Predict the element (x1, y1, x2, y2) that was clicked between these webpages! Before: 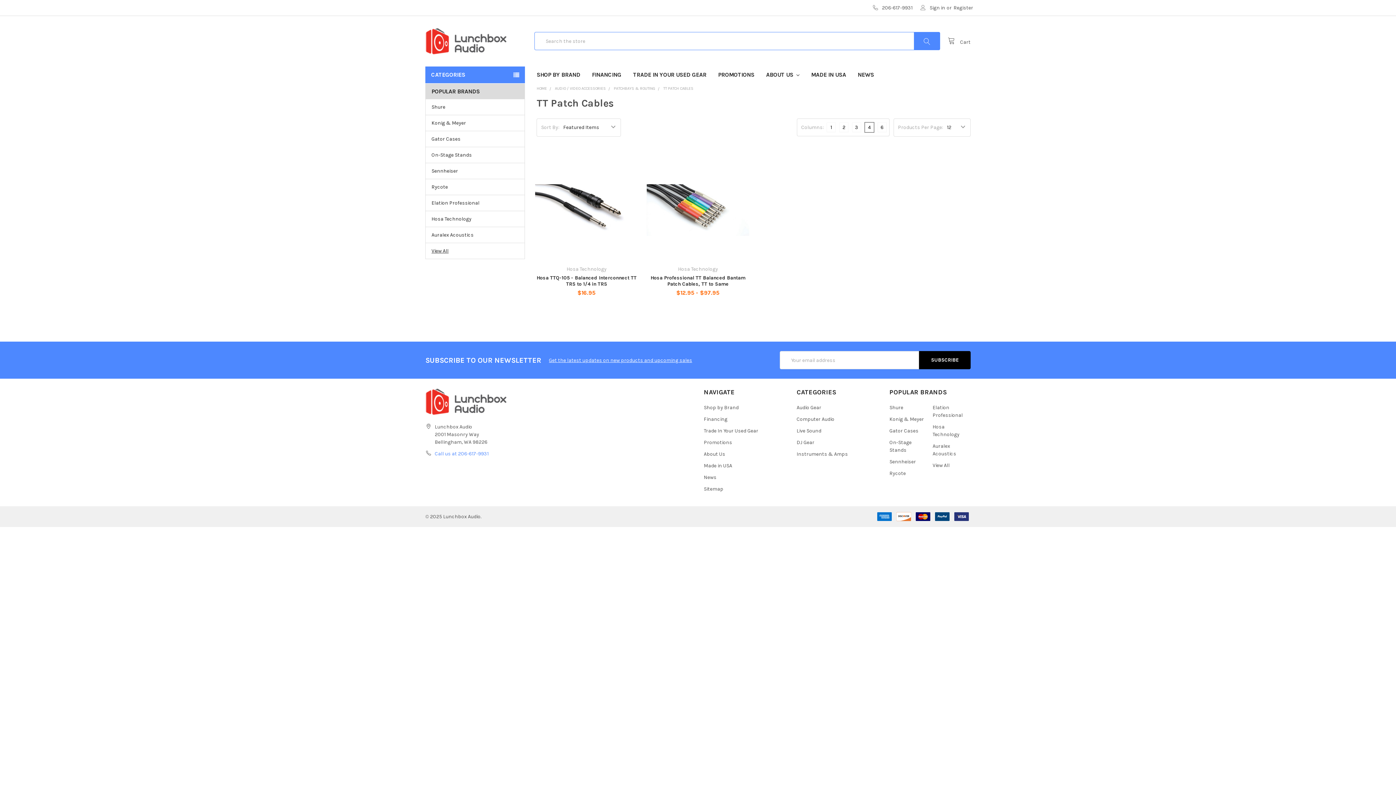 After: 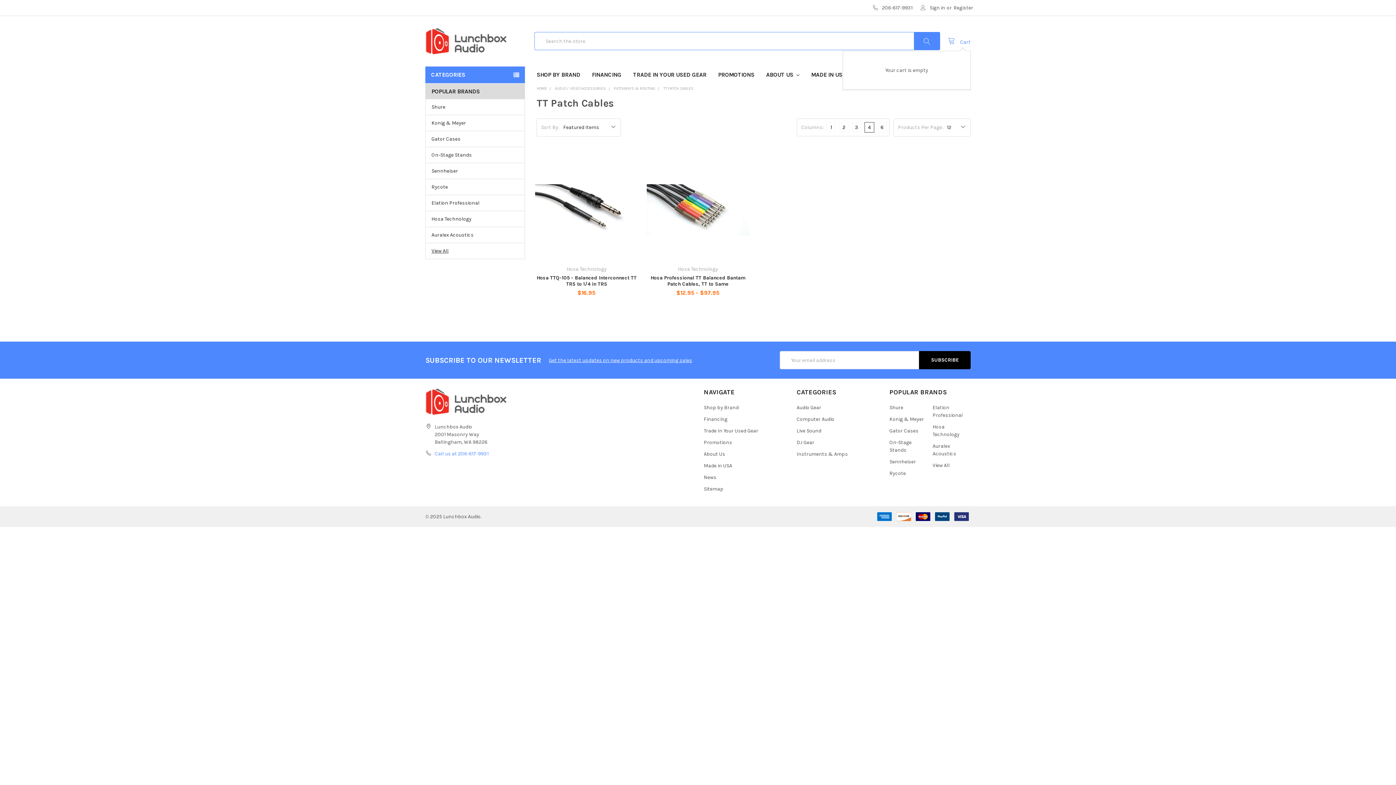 Action: bbox: (948, 36, 970, 45) label:  Cart